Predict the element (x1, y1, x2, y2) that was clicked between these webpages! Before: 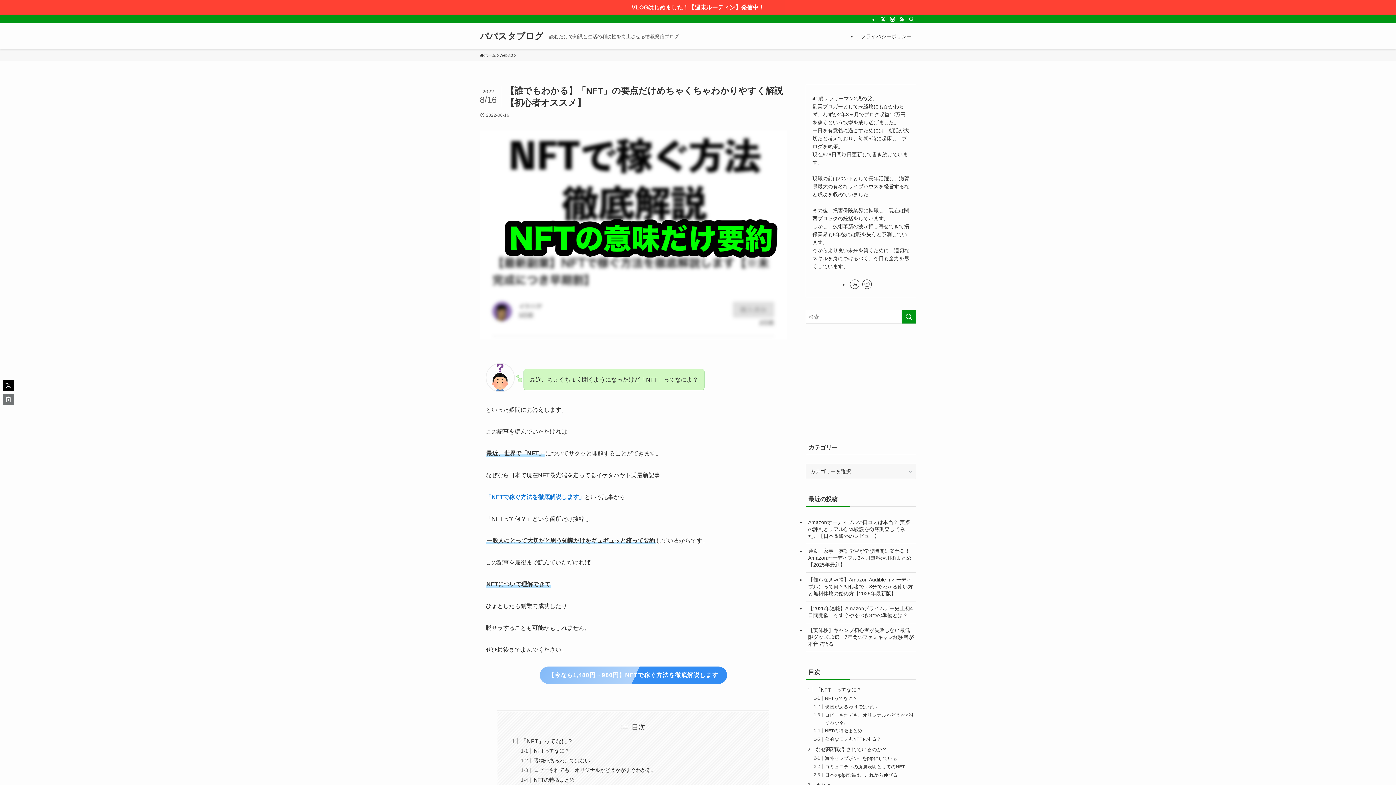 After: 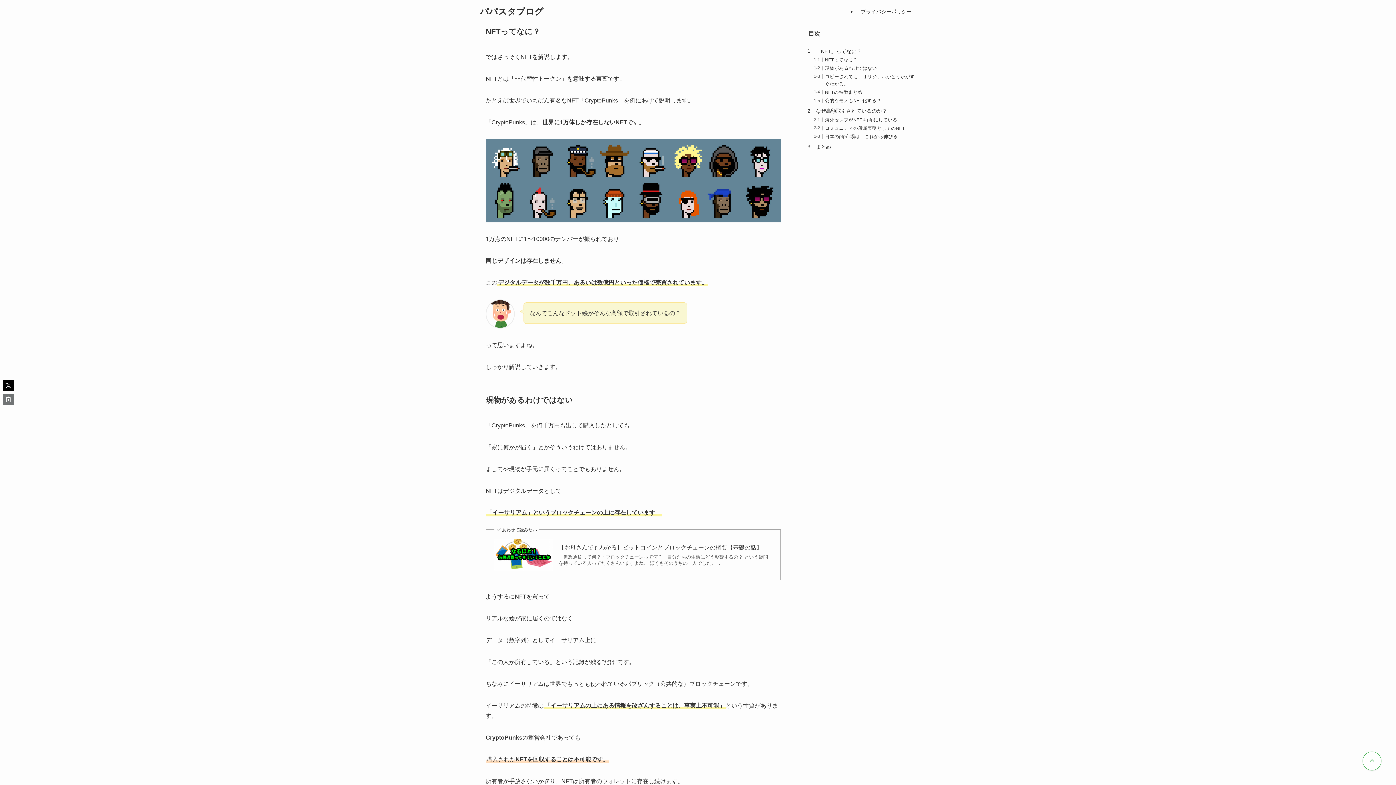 Action: label: NFTってなに？ bbox: (825, 696, 857, 701)